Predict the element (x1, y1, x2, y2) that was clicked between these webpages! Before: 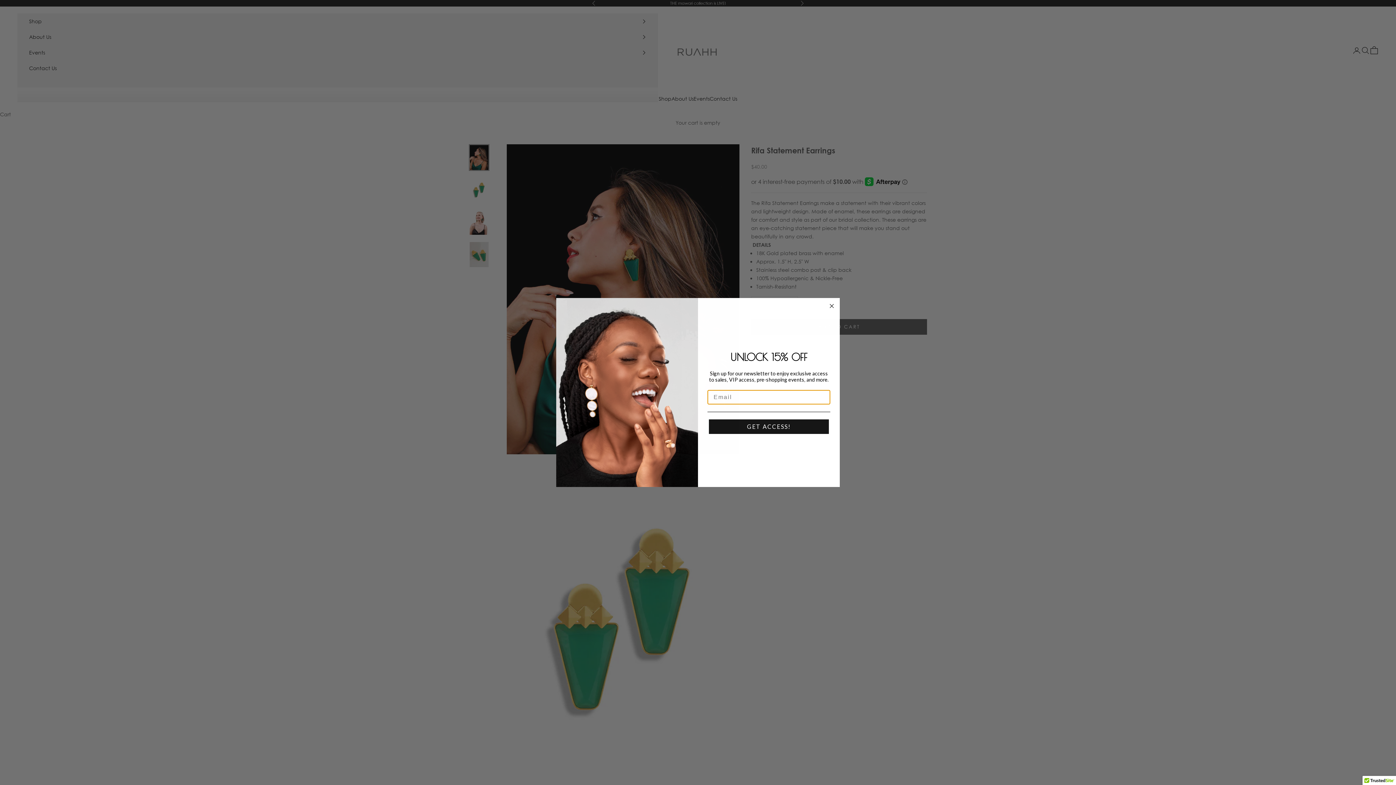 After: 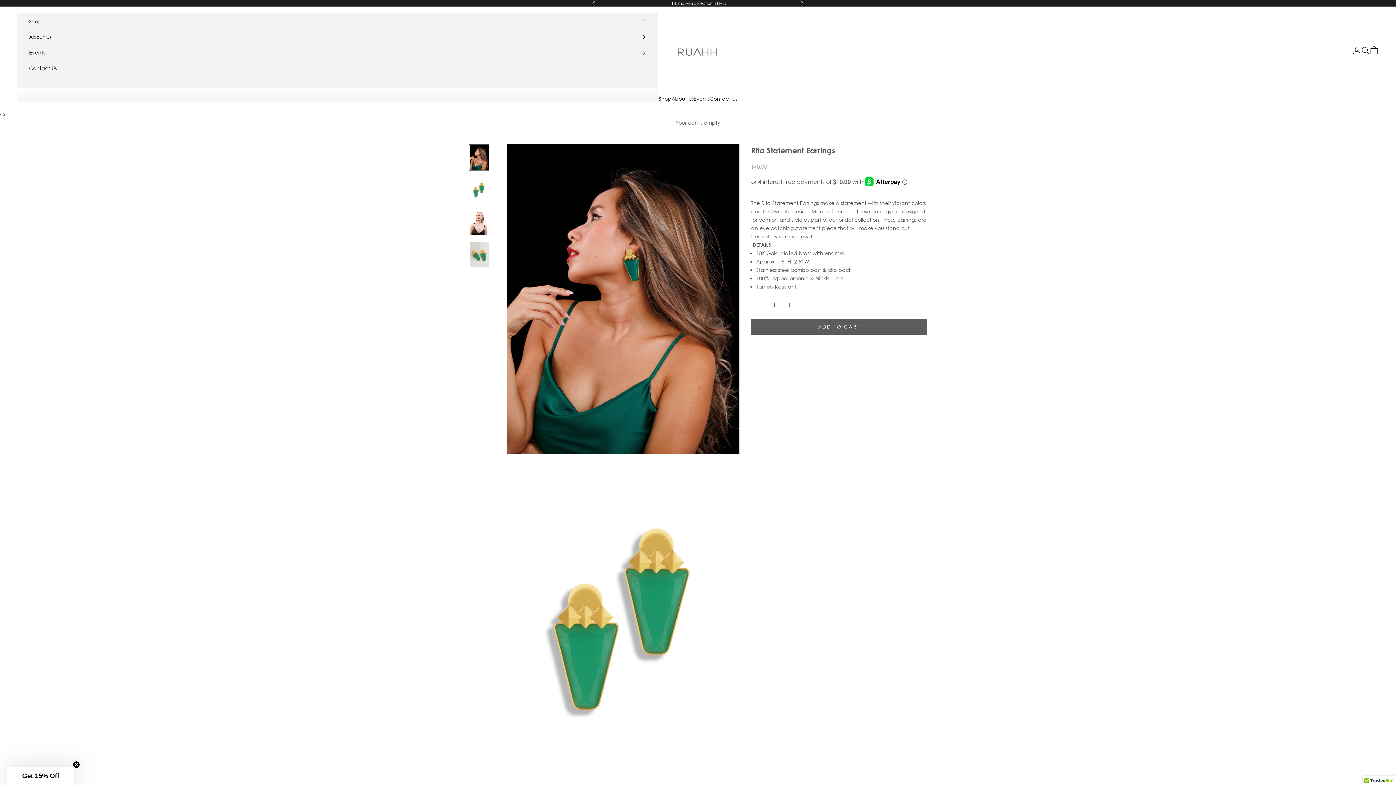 Action: label: Close dialog bbox: (827, 301, 836, 310)